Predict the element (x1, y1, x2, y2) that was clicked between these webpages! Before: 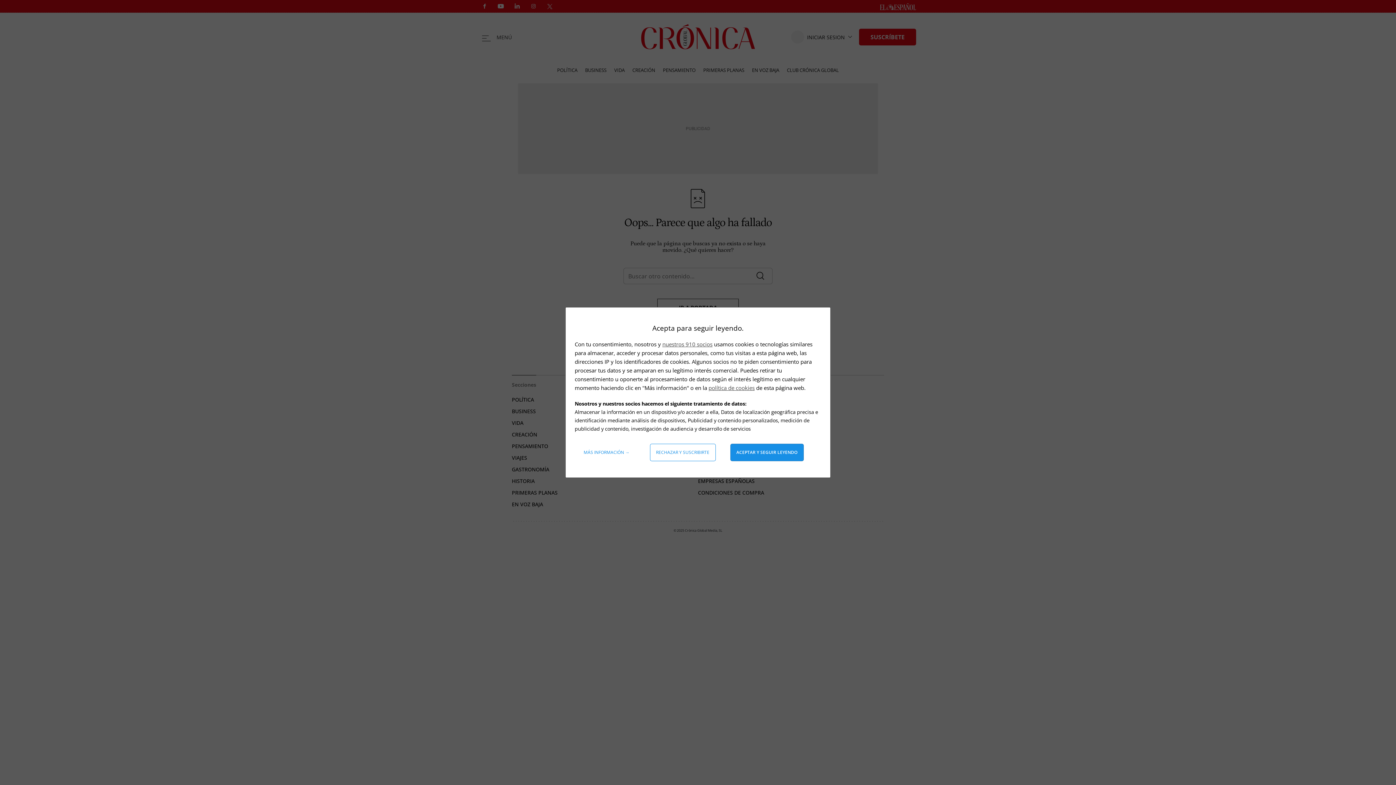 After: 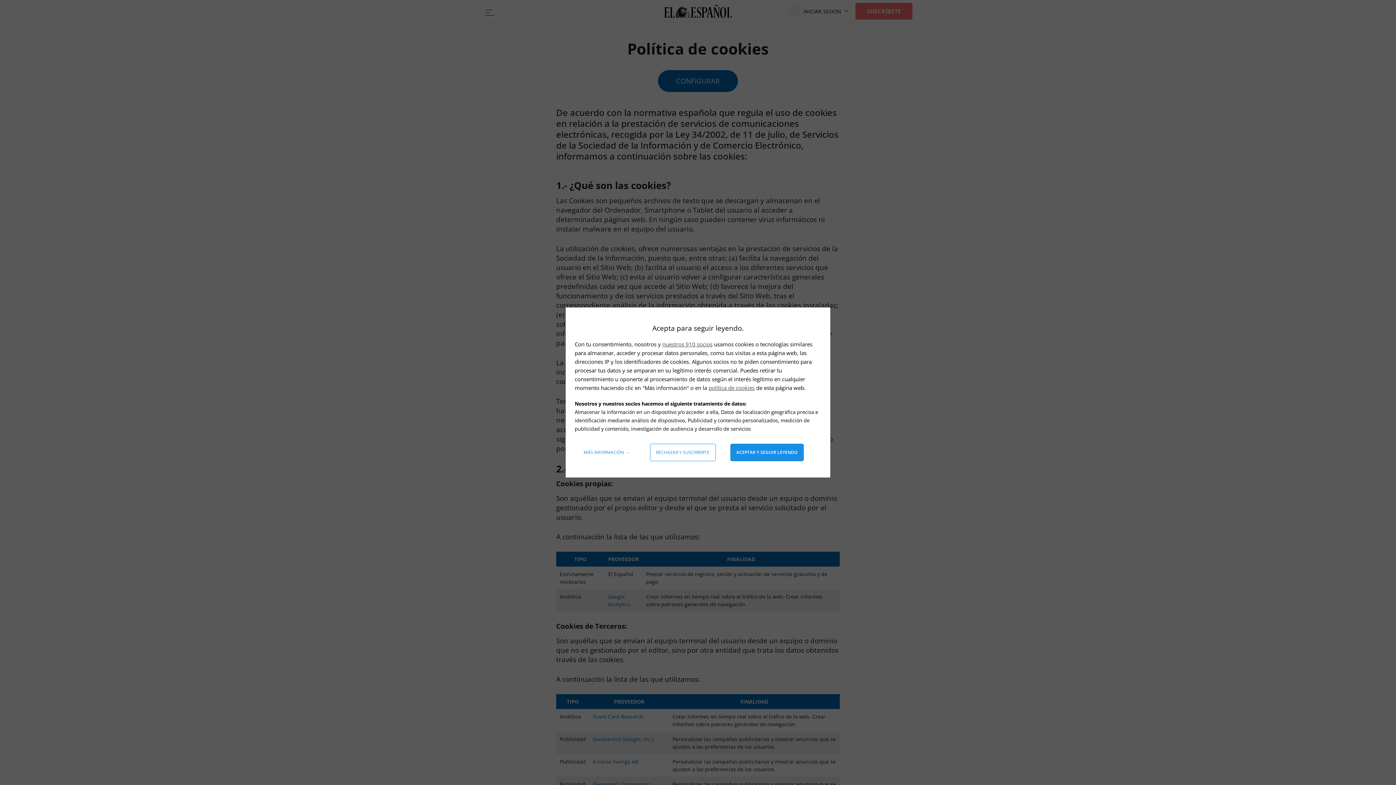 Action: bbox: (708, 384, 754, 391) label: política de cookies